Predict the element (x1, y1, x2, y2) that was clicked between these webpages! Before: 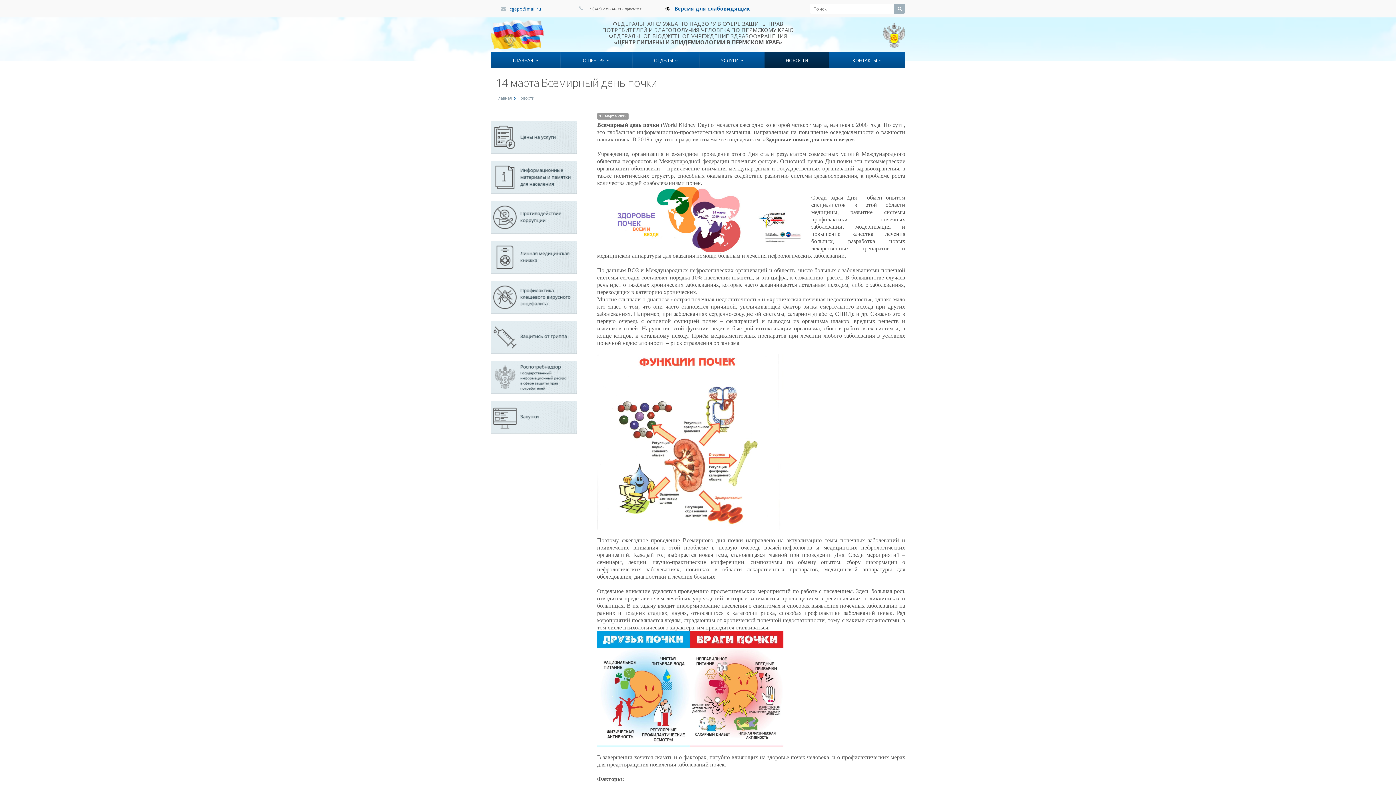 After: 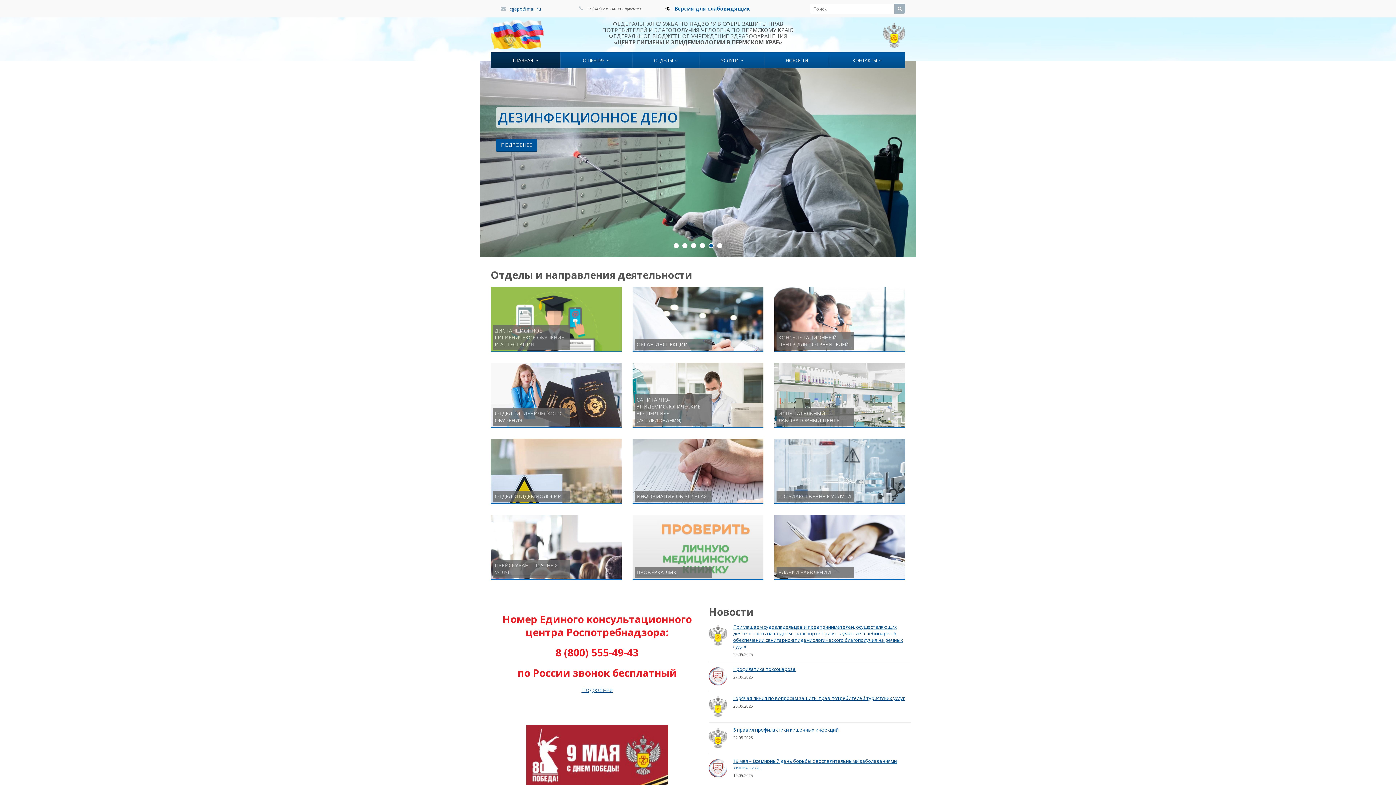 Action: bbox: (490, 30, 544, 37)